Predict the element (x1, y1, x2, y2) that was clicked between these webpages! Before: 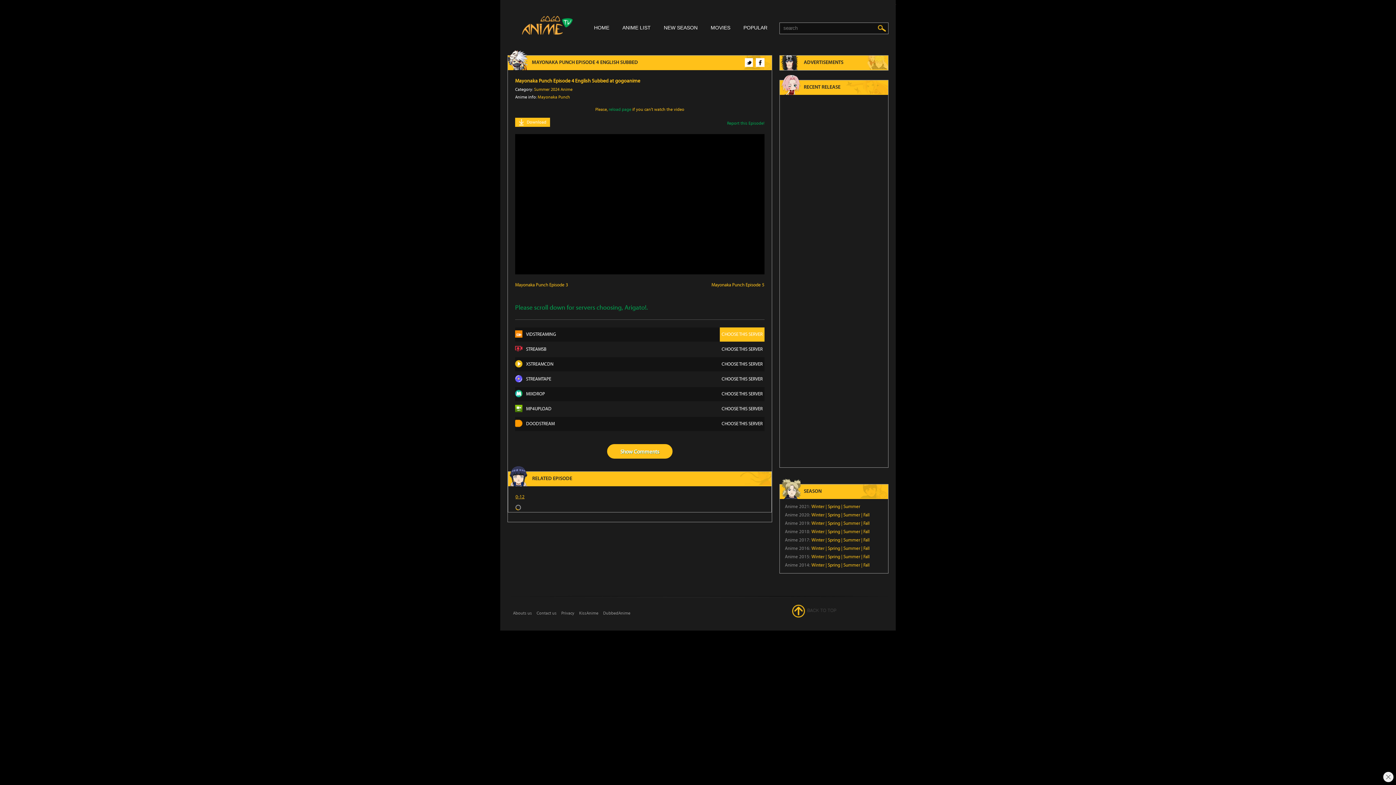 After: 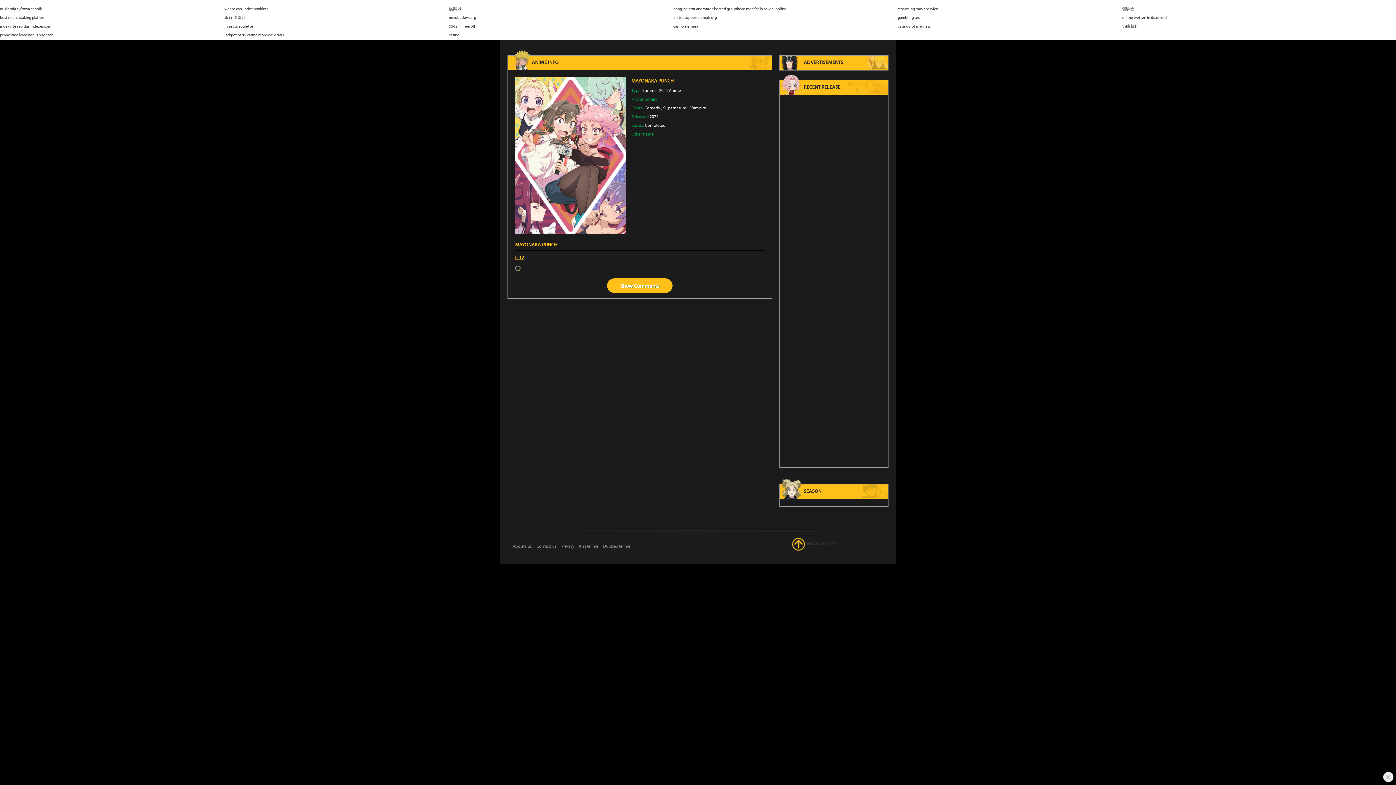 Action: label: Mayonaka Punch bbox: (537, 92, 570, 99)